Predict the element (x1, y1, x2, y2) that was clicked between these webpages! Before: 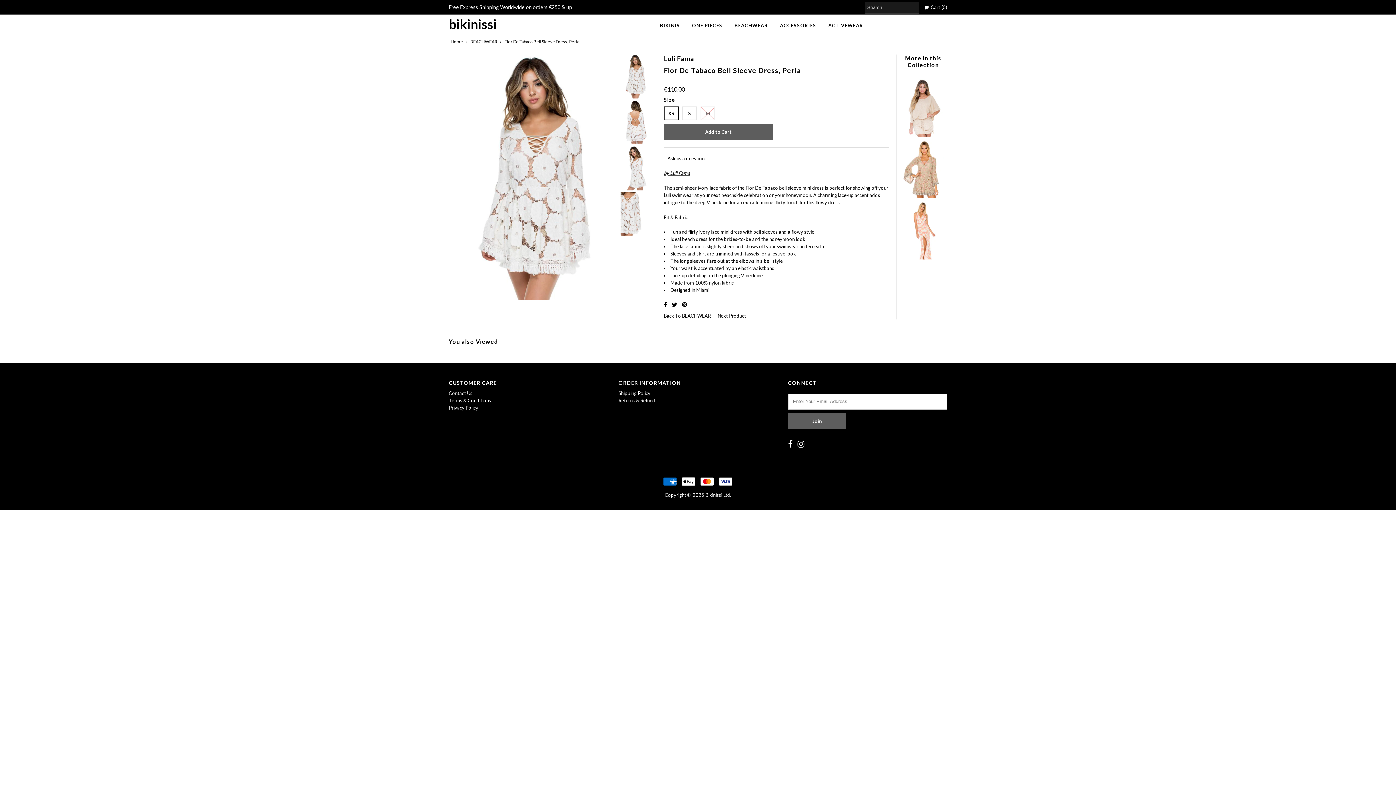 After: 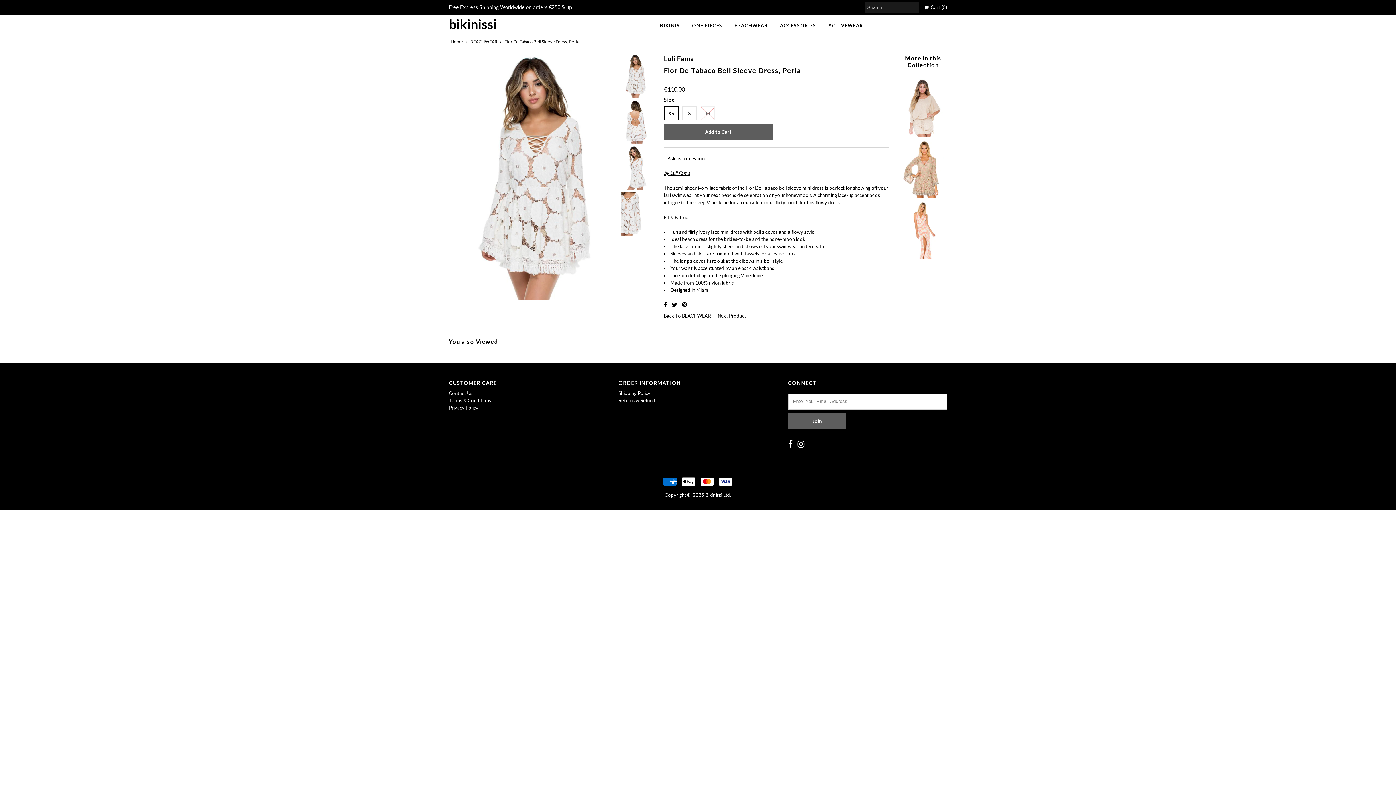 Action: bbox: (797, 440, 804, 448)